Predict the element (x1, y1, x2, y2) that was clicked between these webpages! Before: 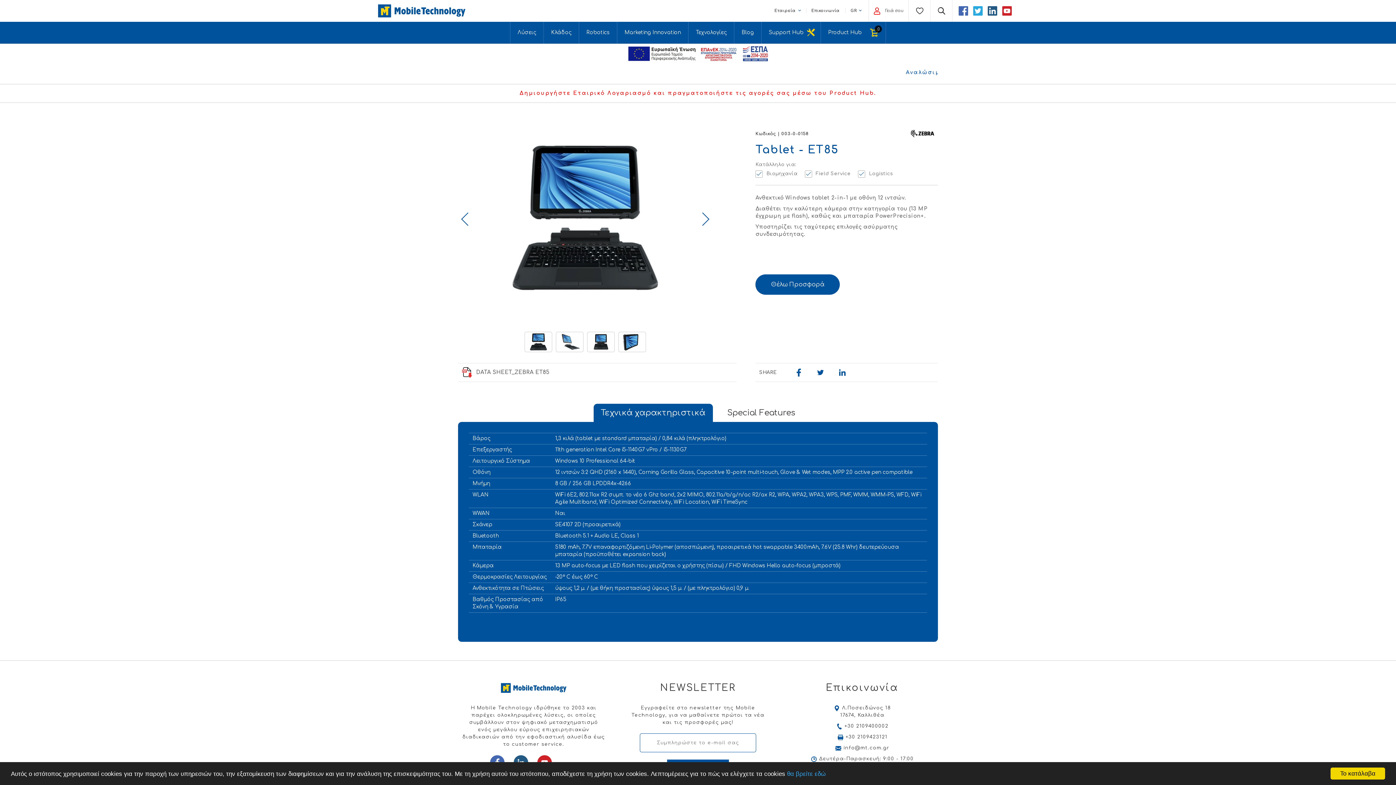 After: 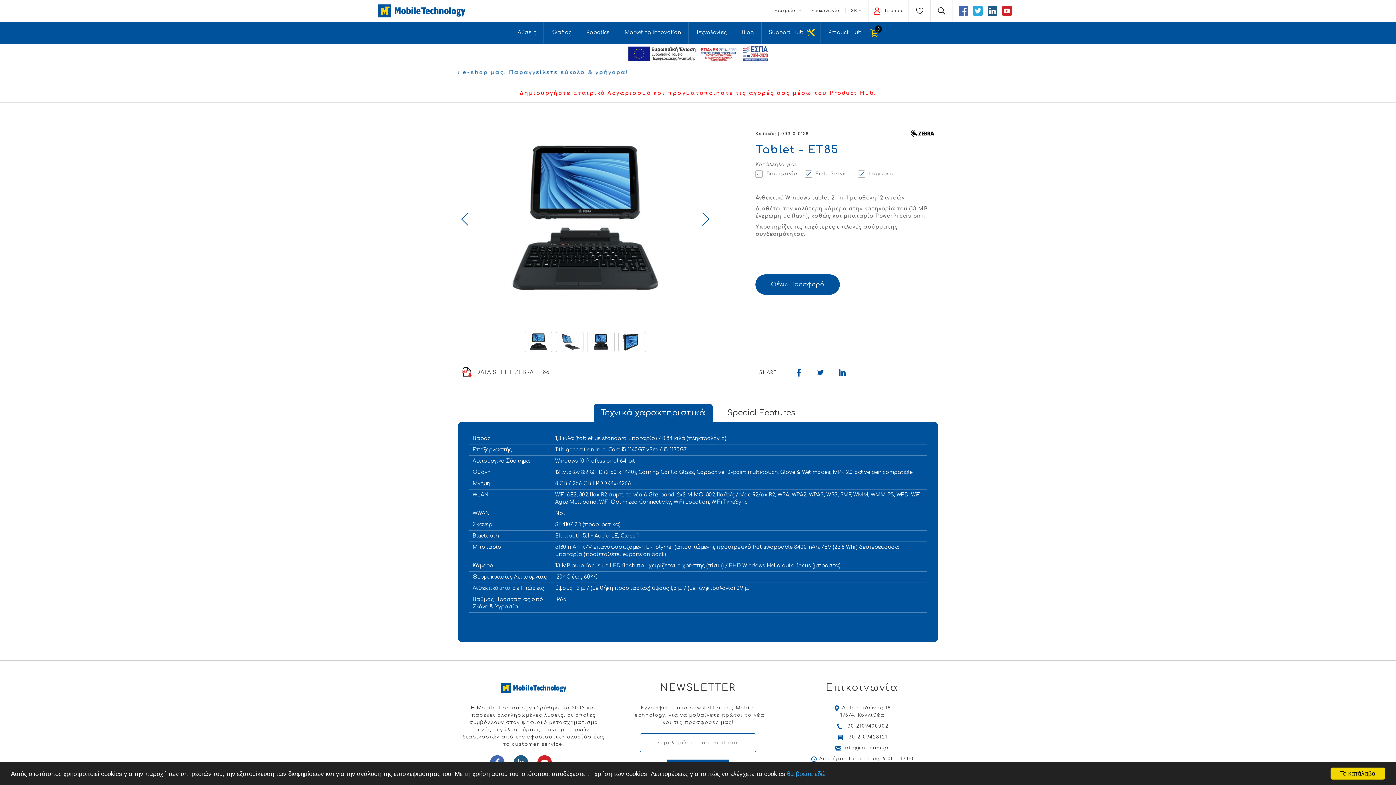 Action: label: info@mt.com.gr bbox: (843, 745, 889, 751)